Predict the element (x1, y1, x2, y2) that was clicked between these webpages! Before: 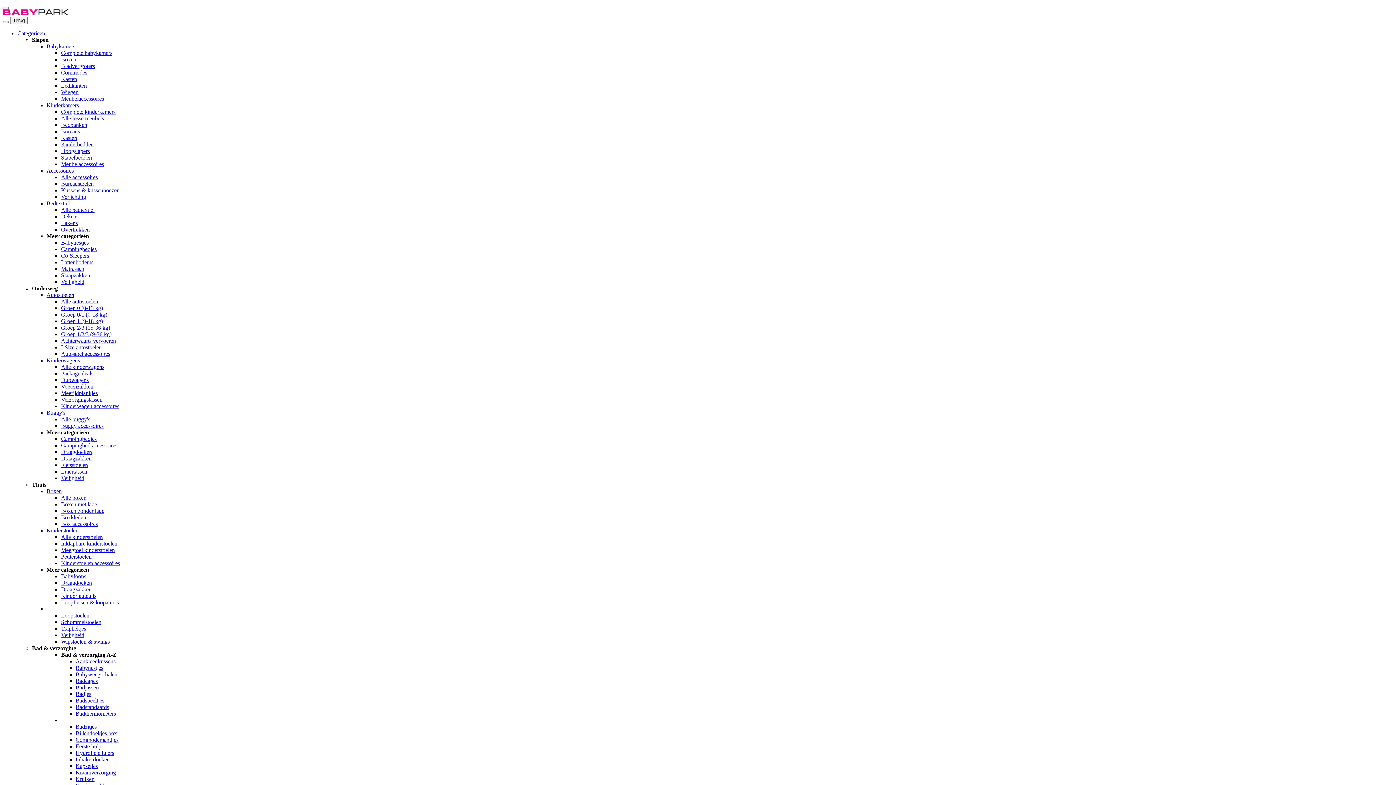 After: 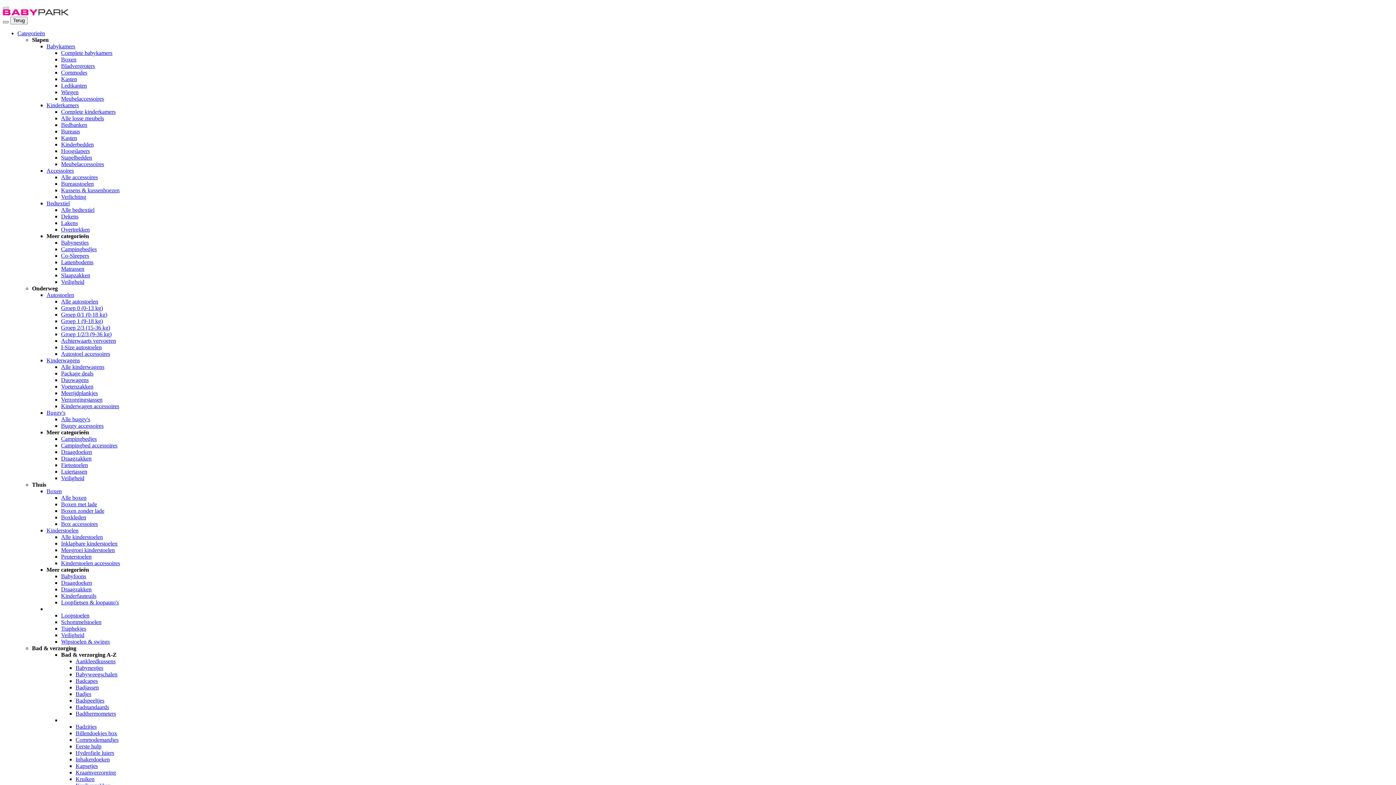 Action: bbox: (2, 21, 8, 23)